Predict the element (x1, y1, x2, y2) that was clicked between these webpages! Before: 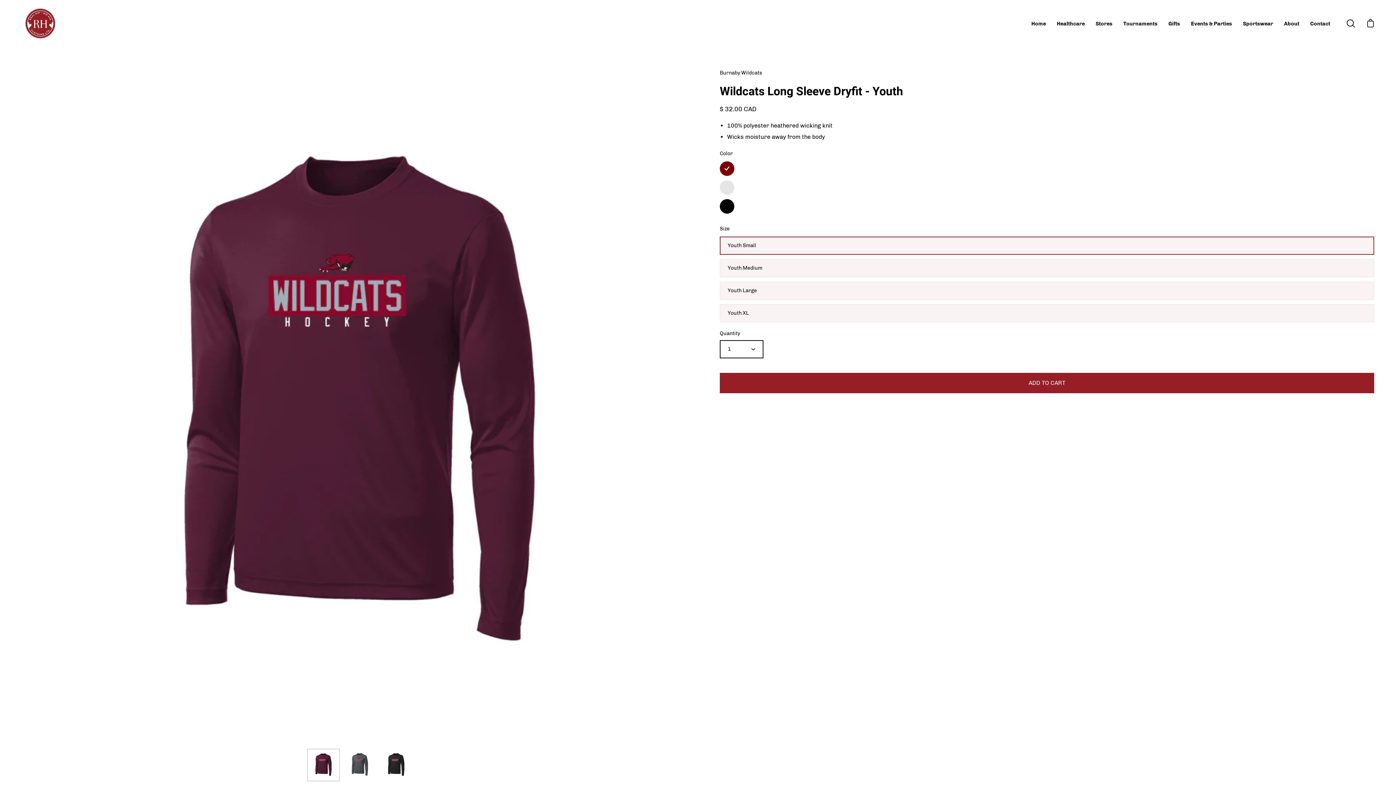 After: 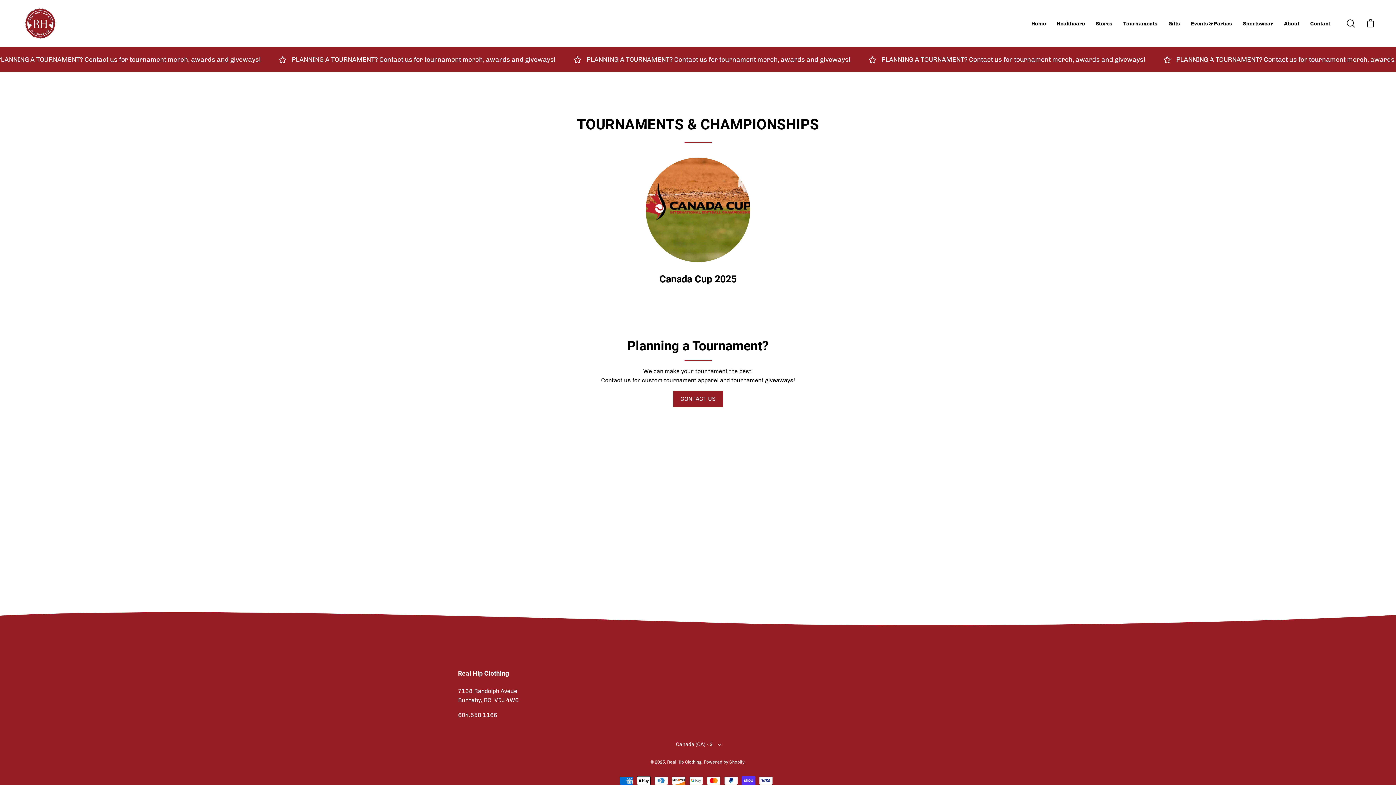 Action: bbox: (1118, 14, 1163, 33) label: Tournaments